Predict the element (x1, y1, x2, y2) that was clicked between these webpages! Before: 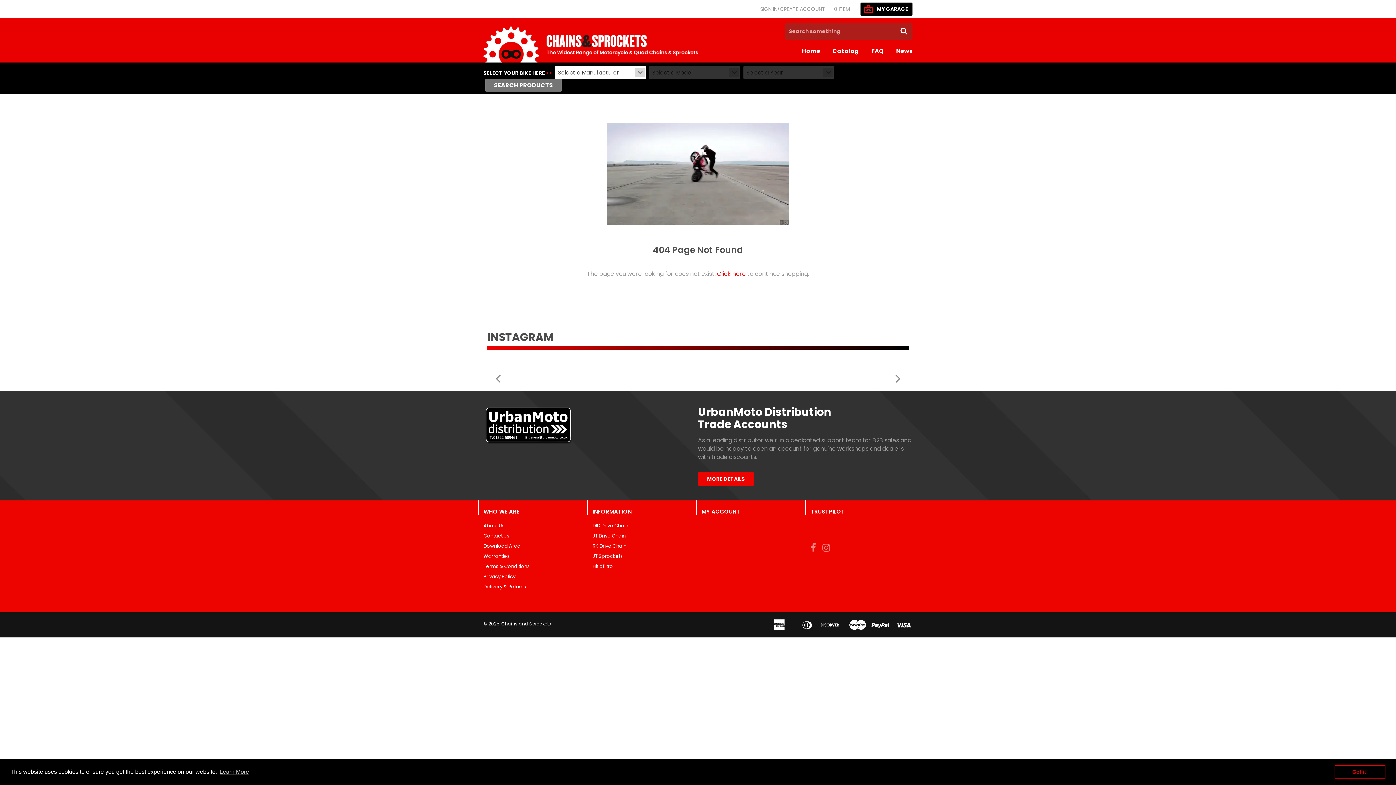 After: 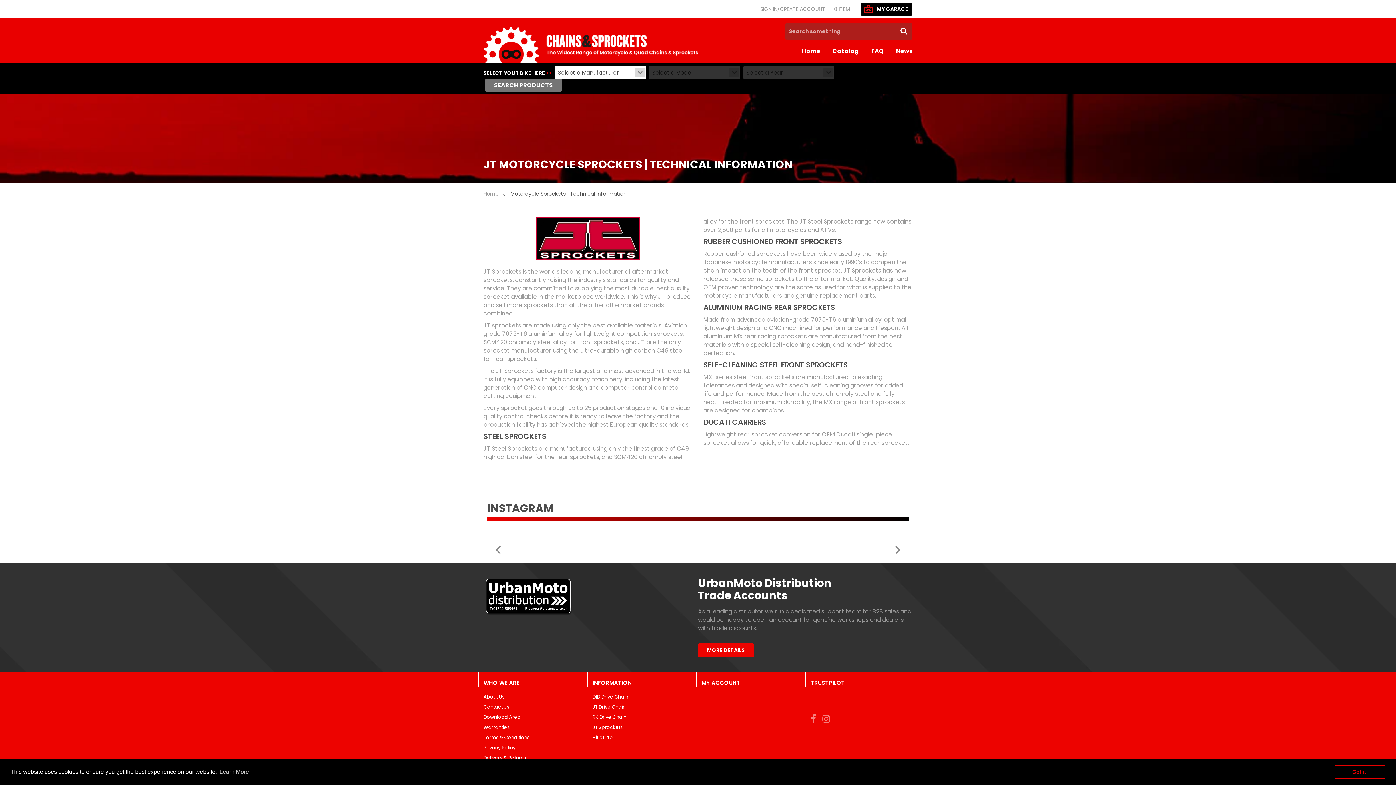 Action: bbox: (626, 377, 634, 384)